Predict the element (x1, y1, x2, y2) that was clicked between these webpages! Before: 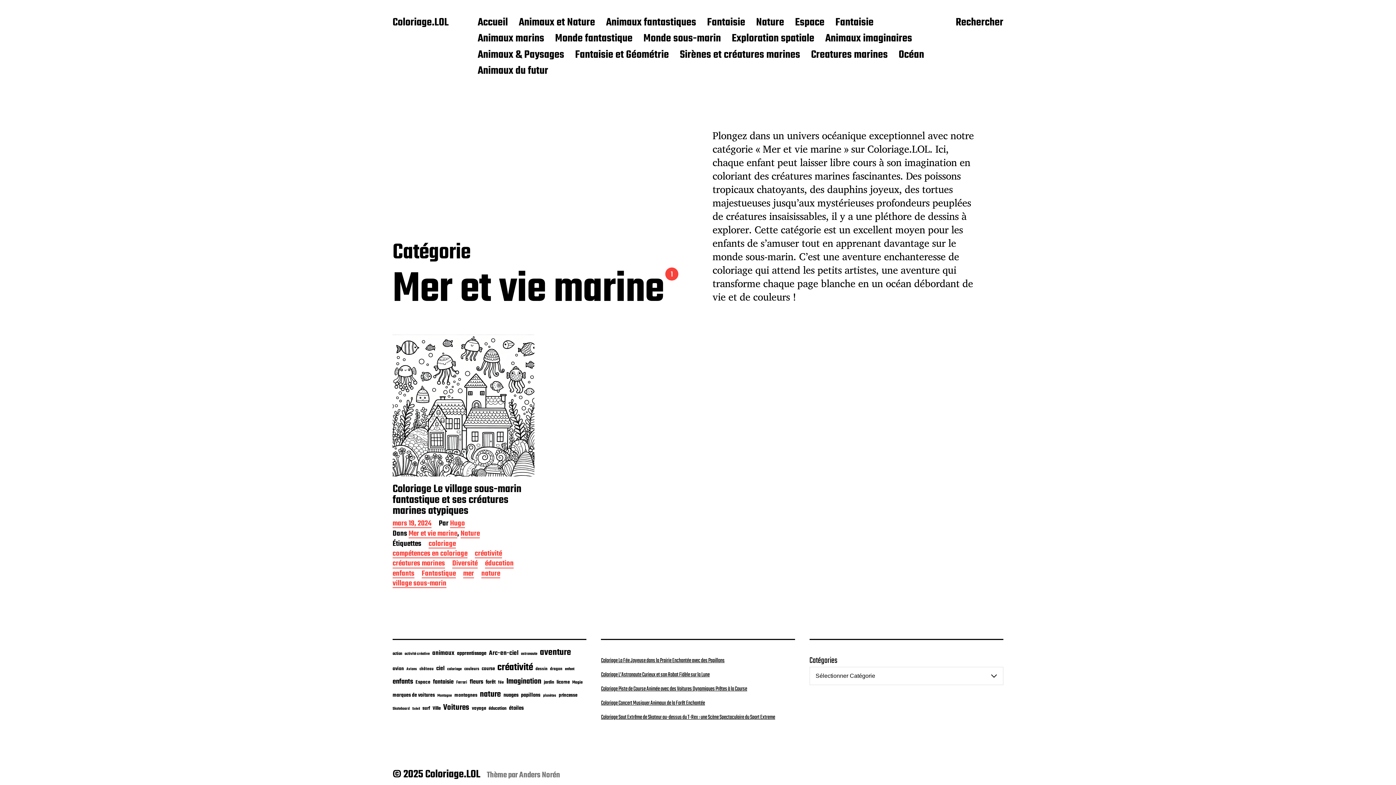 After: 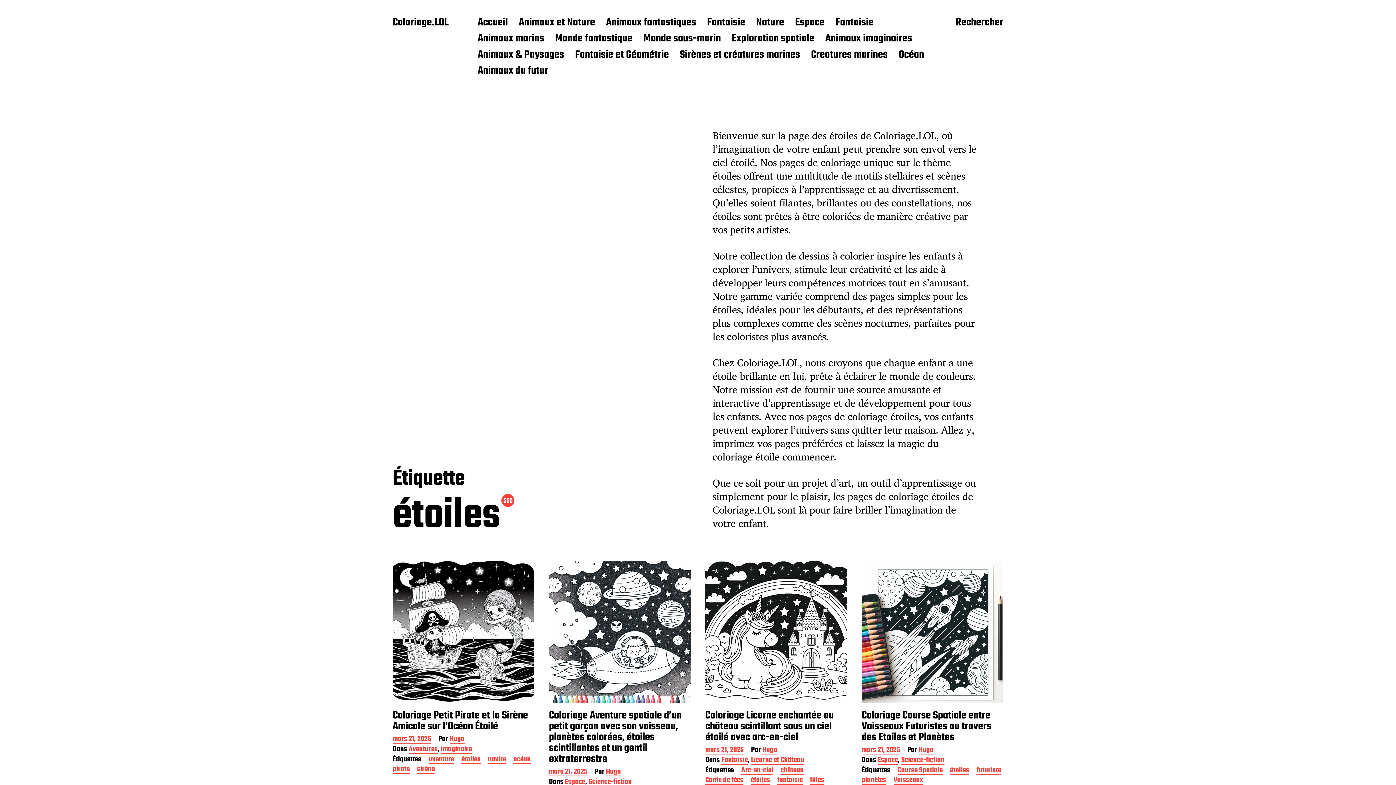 Action: bbox: (509, 704, 524, 713) label: étoiles (560 éléments)